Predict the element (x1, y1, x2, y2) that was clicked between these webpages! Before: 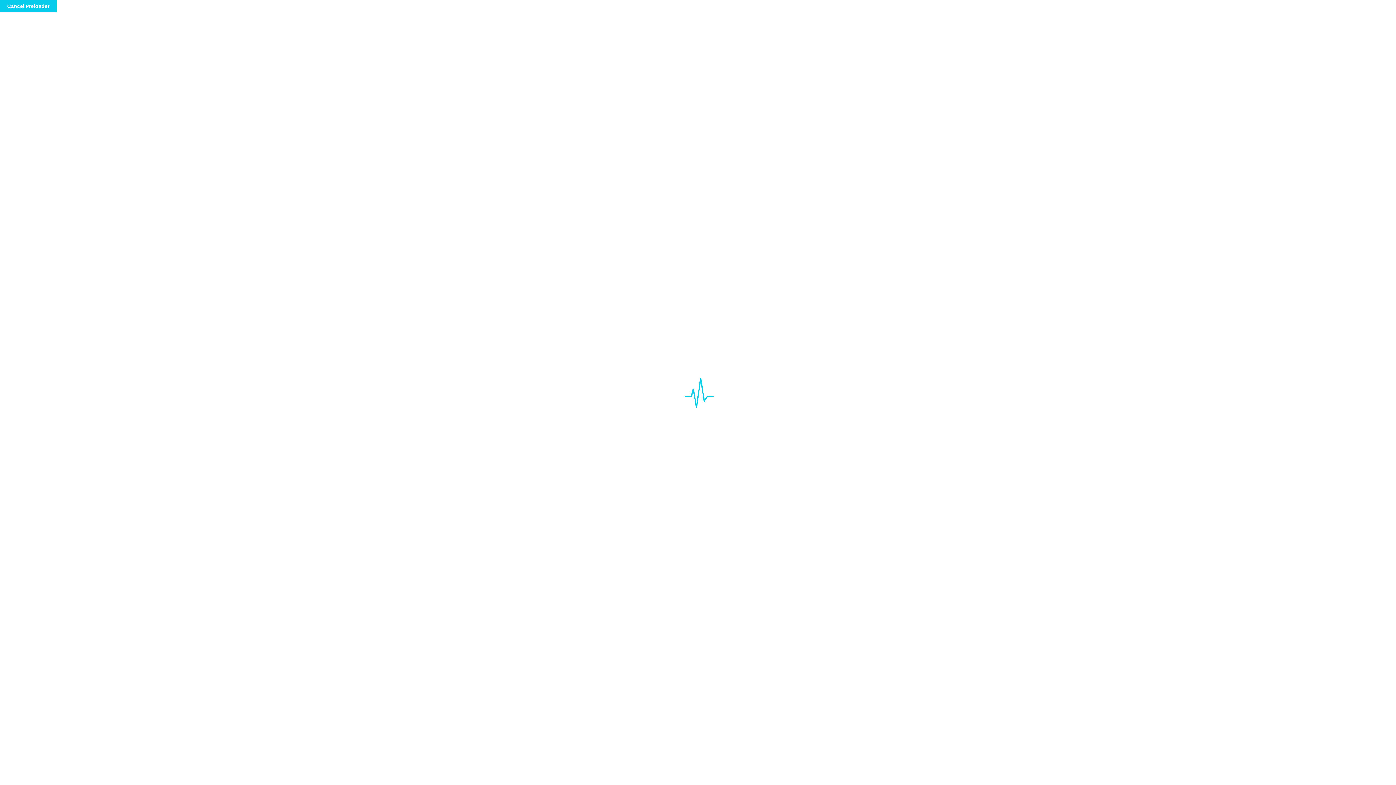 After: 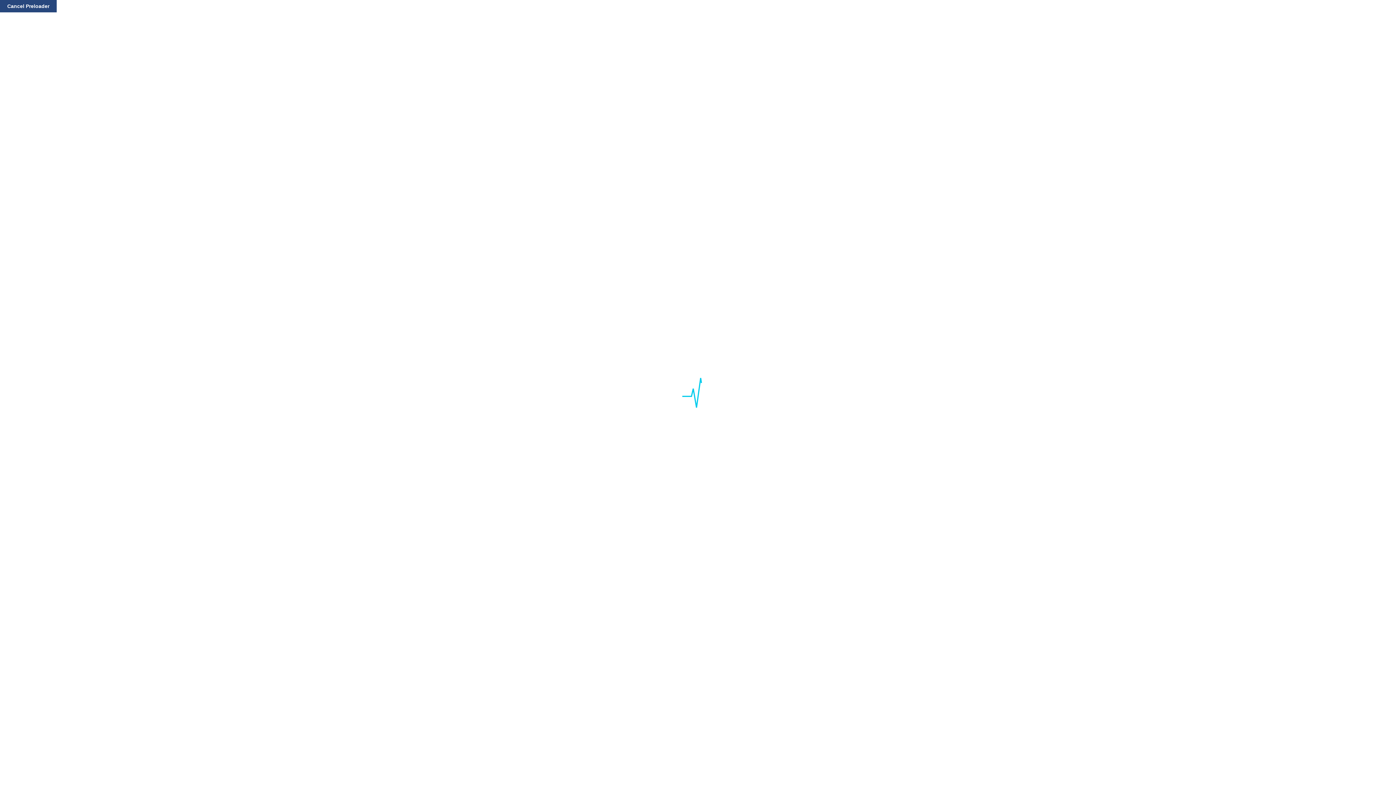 Action: label: Cancel Preloader bbox: (0, 0, 56, 12)